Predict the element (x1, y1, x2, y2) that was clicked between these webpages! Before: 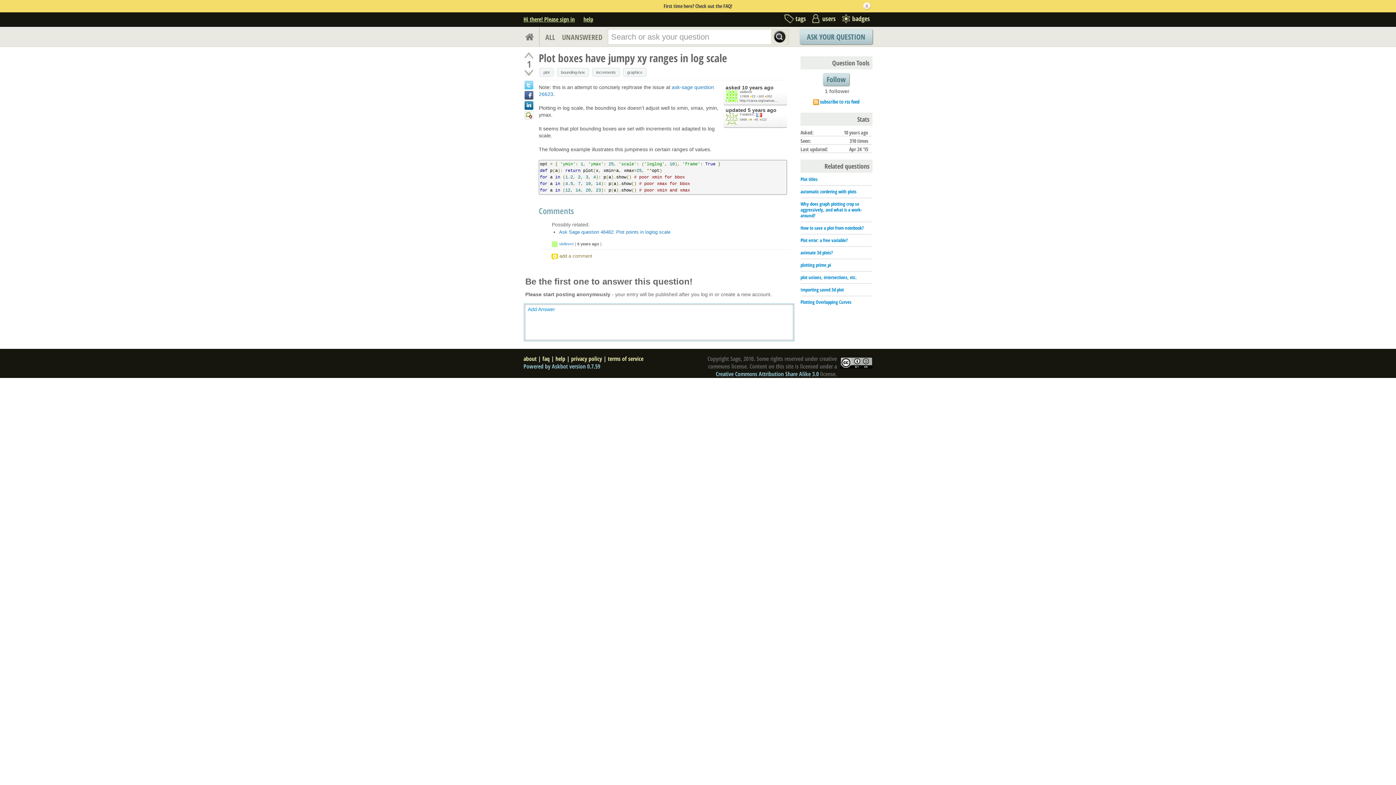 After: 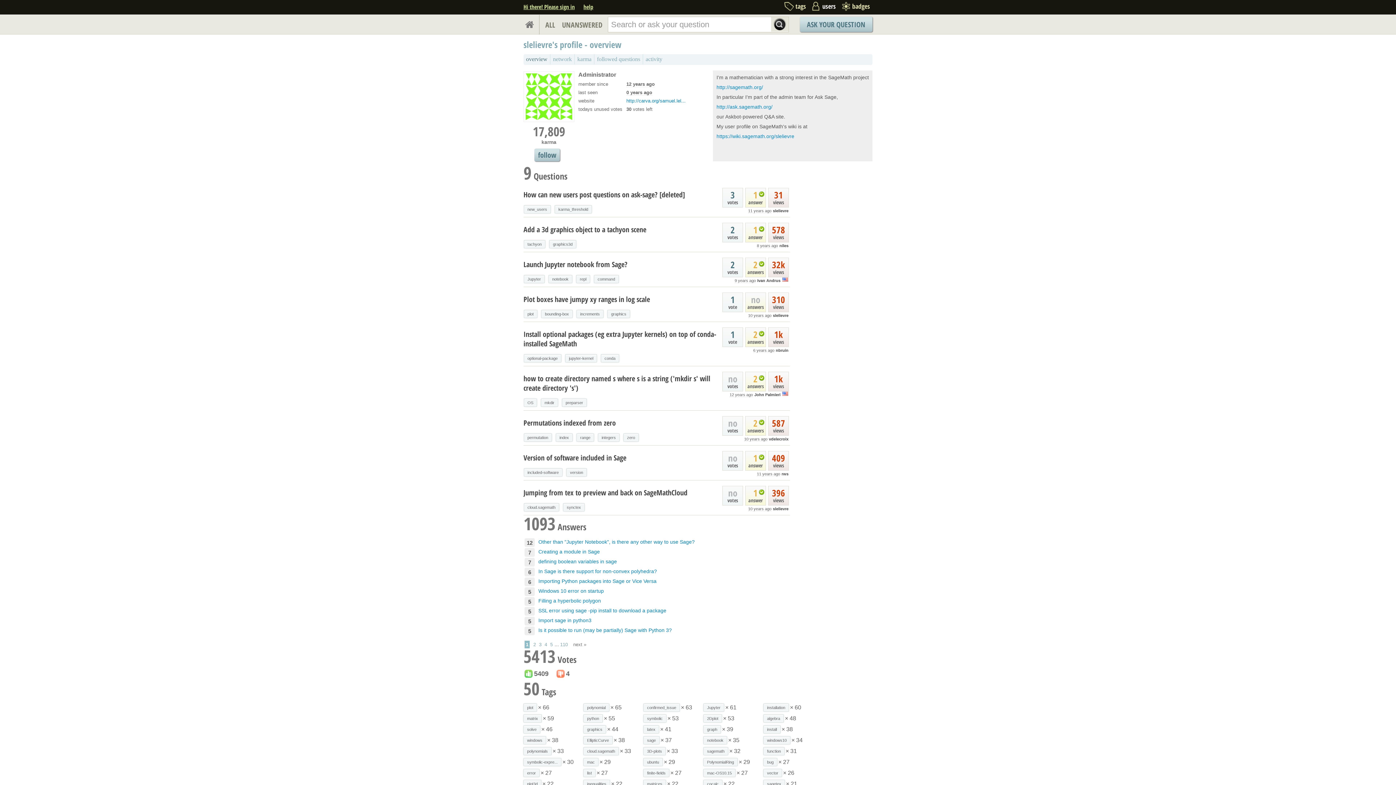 Action: bbox: (726, 90, 737, 102)